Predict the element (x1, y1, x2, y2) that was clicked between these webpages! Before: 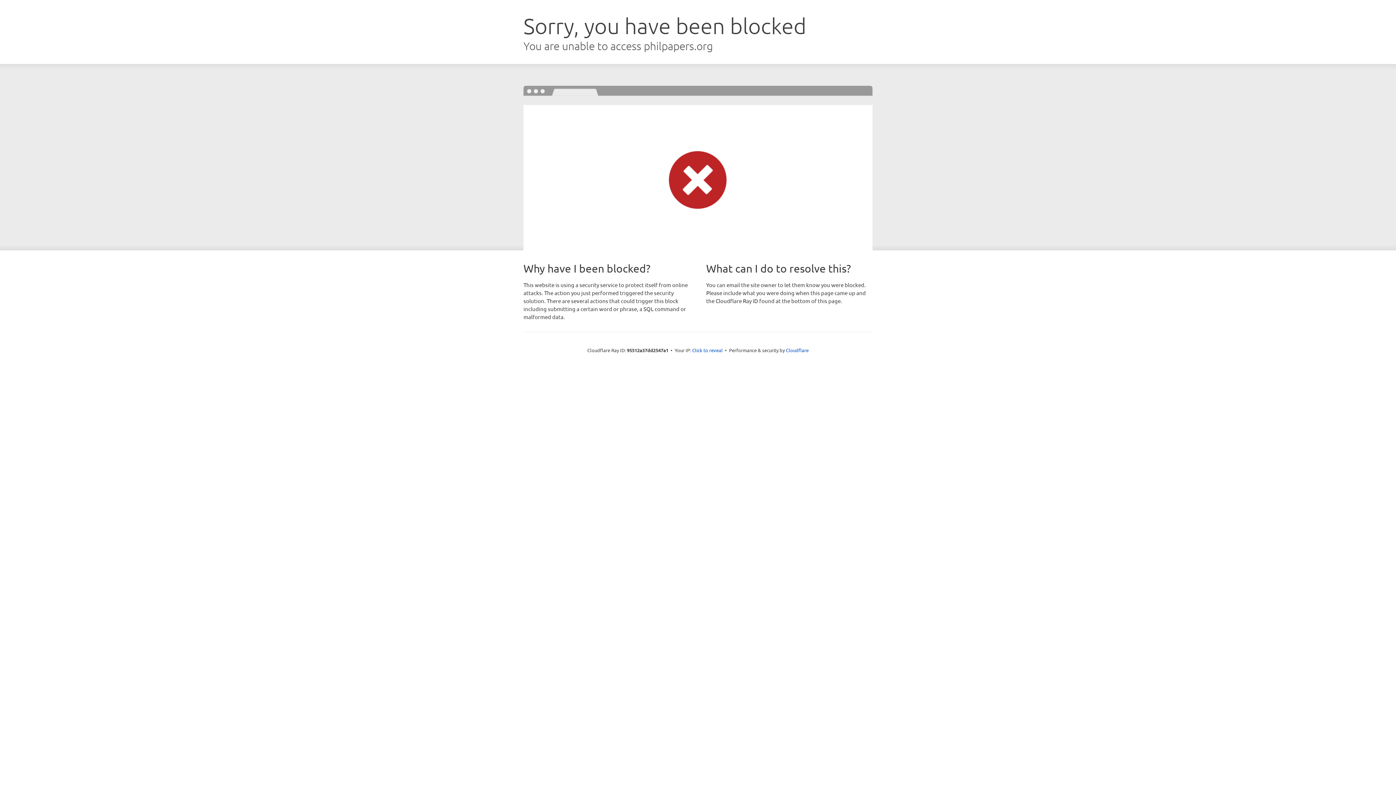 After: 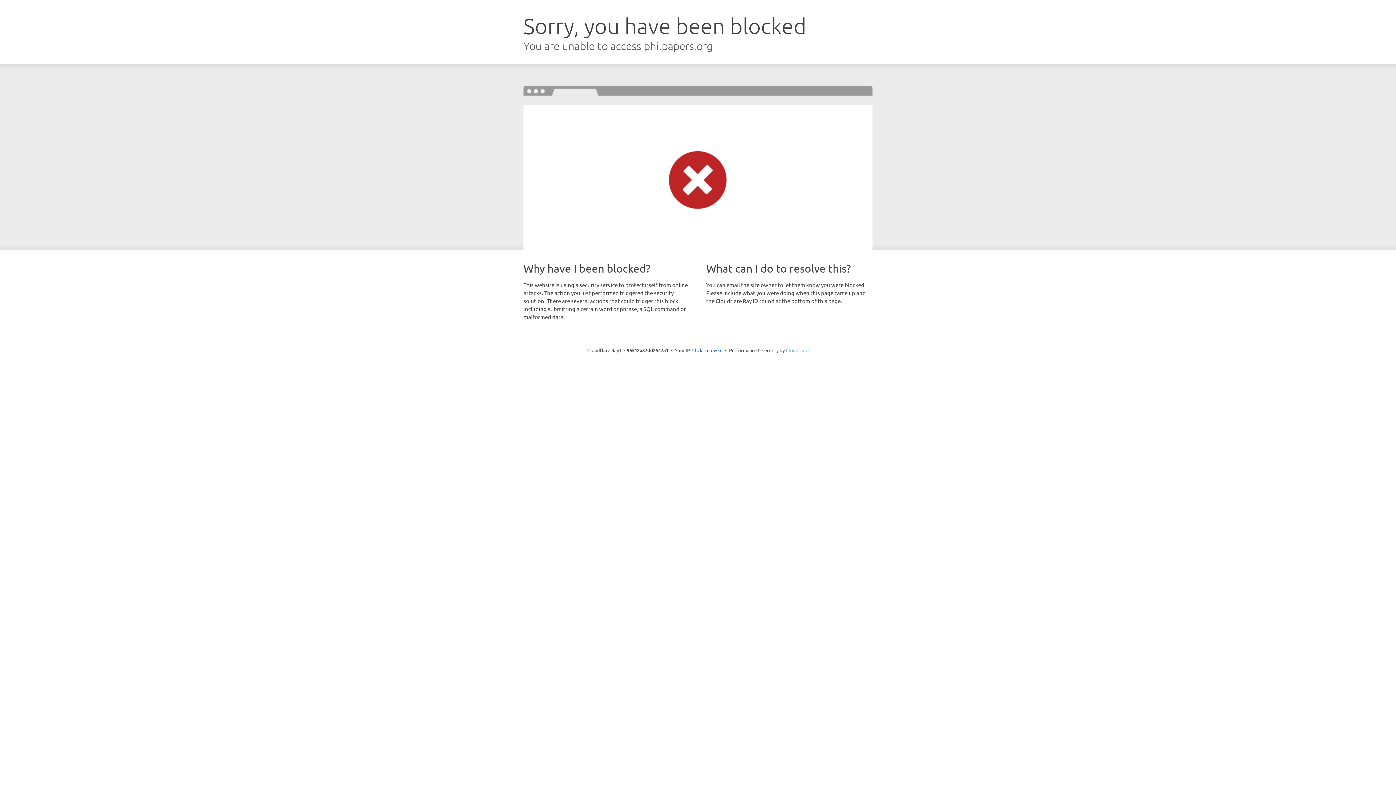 Action: label: Cloudflare bbox: (786, 347, 808, 353)